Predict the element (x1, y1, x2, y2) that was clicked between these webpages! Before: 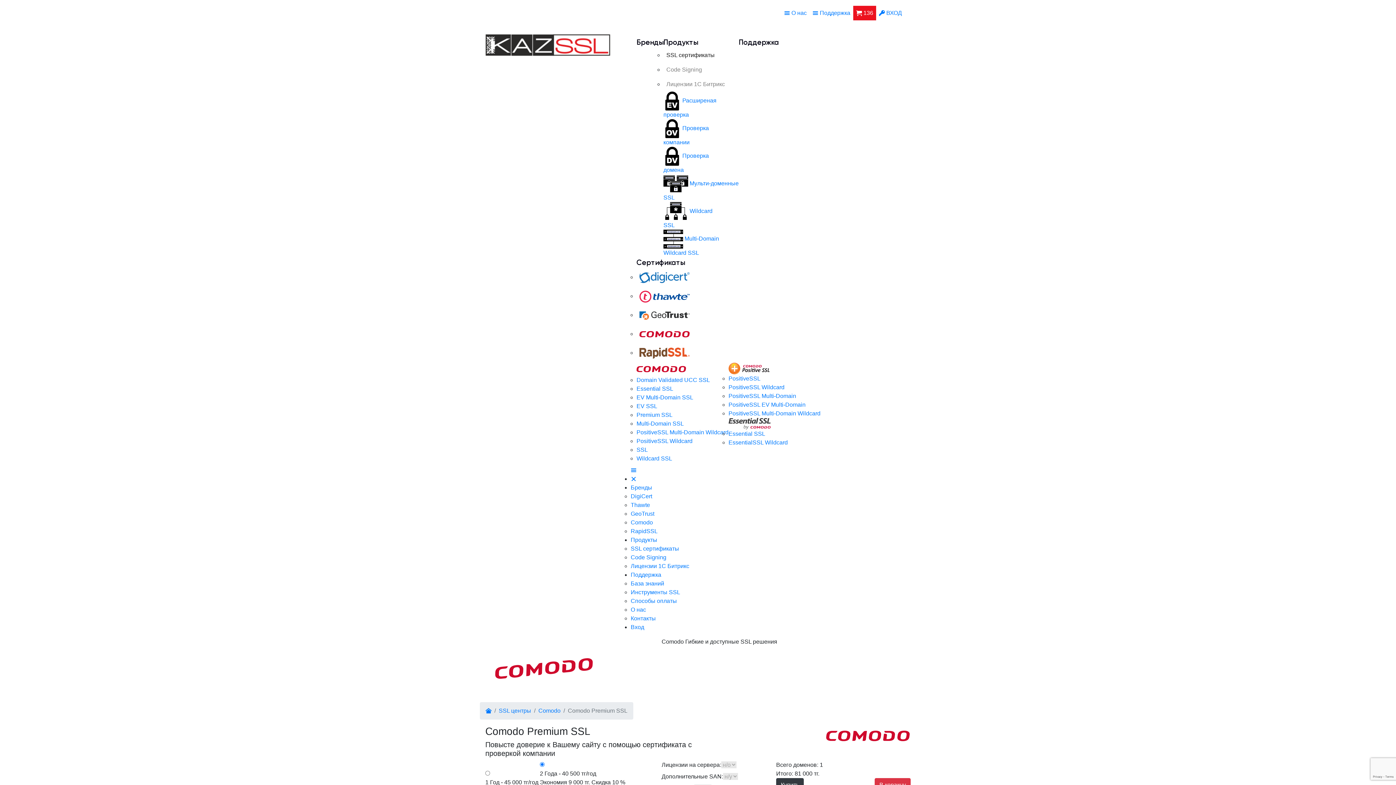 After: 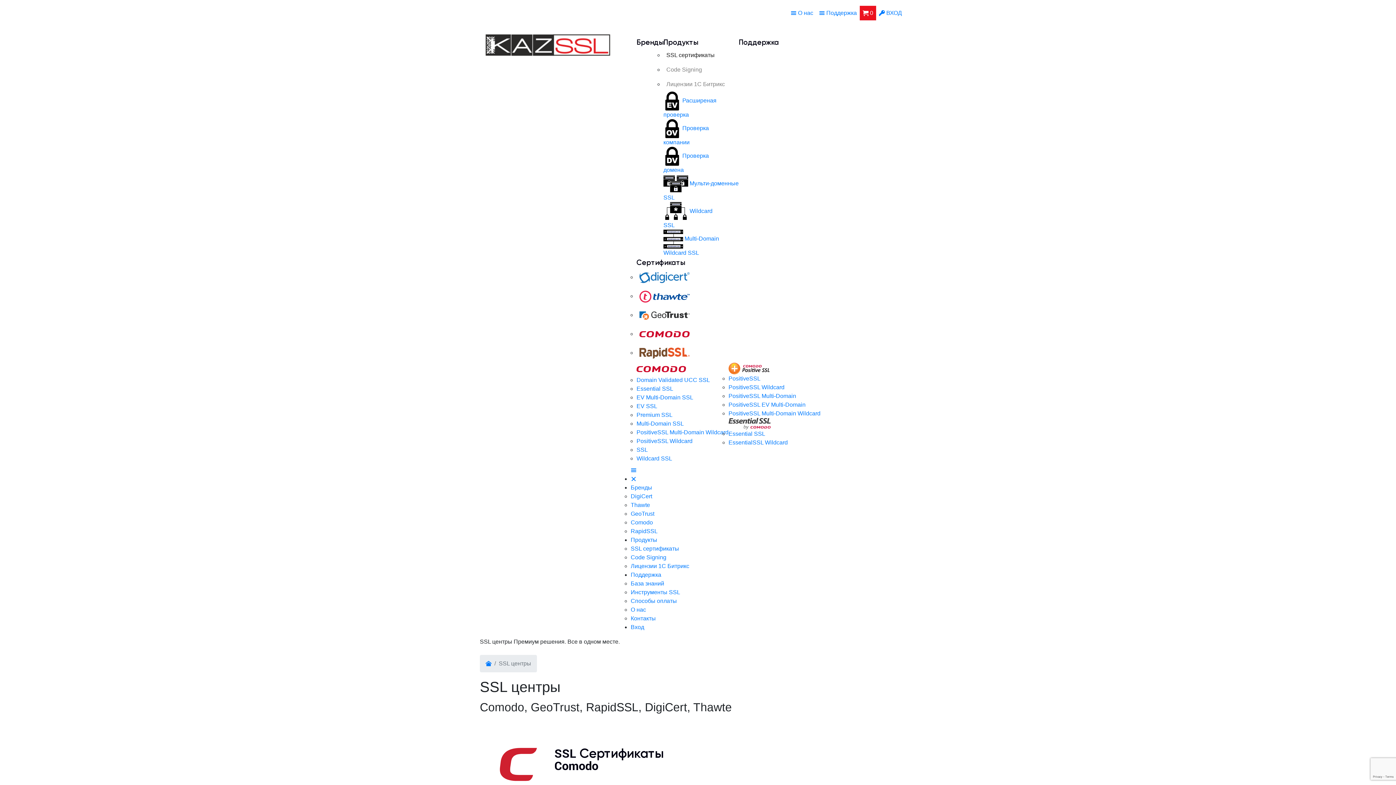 Action: bbox: (491, 706, 531, 715) label: SSL центры